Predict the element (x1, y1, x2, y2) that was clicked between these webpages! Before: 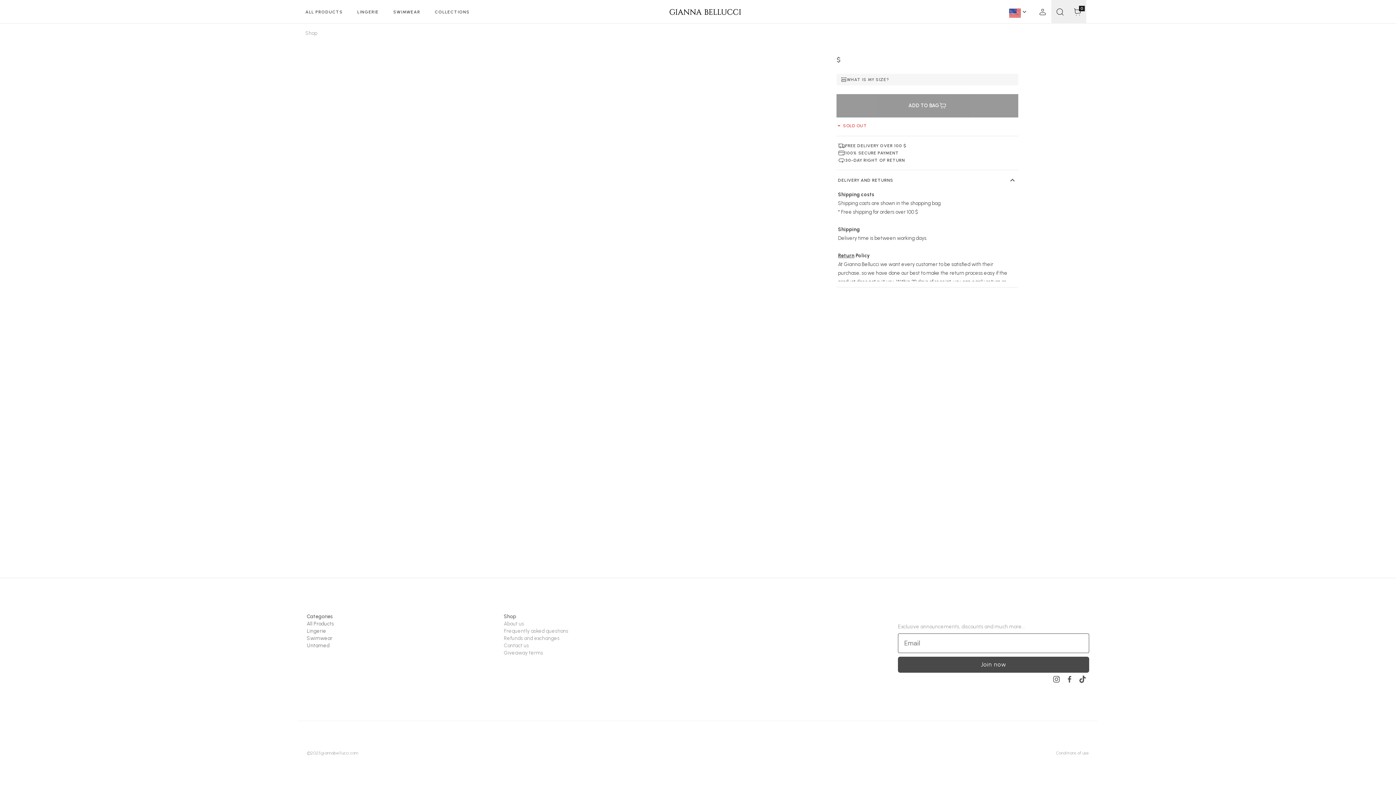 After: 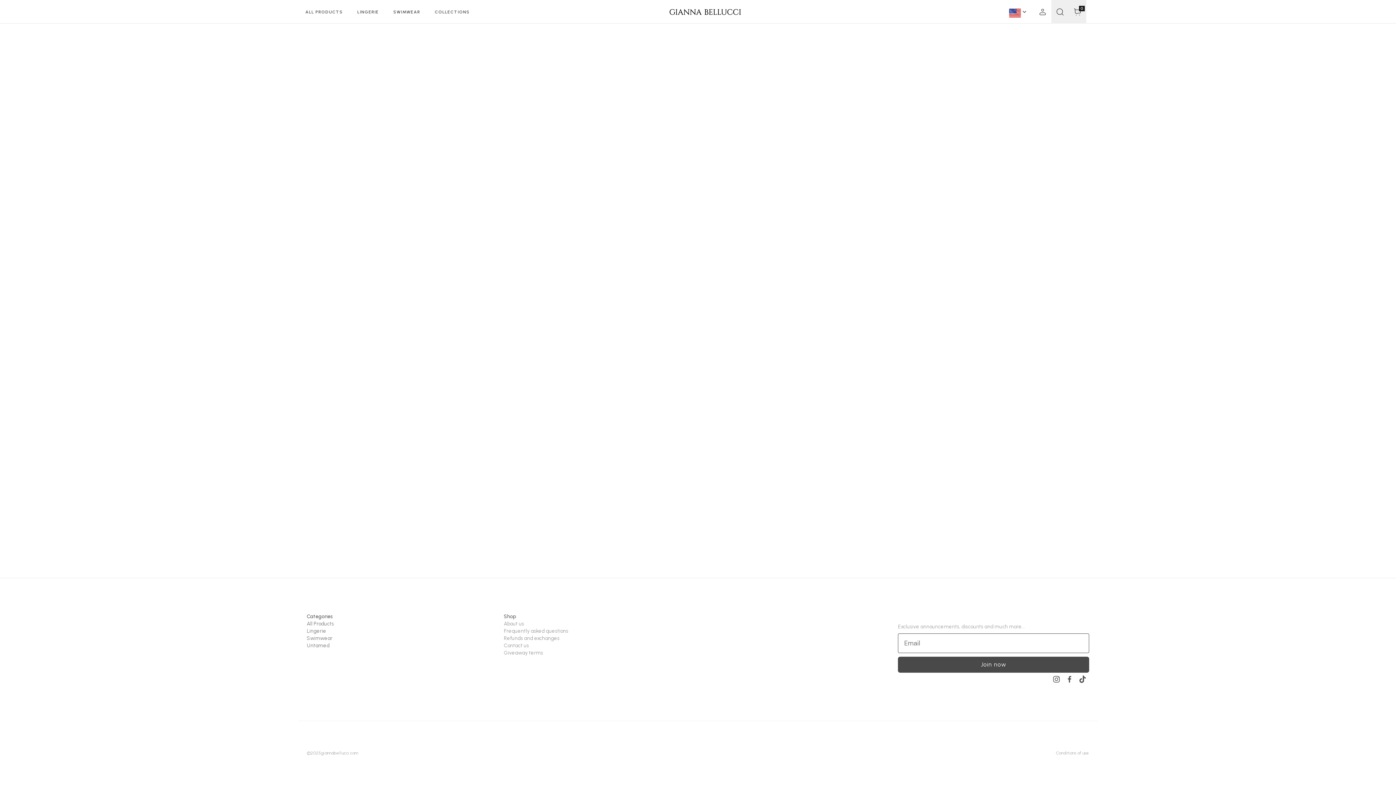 Action: bbox: (504, 660, 695, 668) label: Giveaway terms